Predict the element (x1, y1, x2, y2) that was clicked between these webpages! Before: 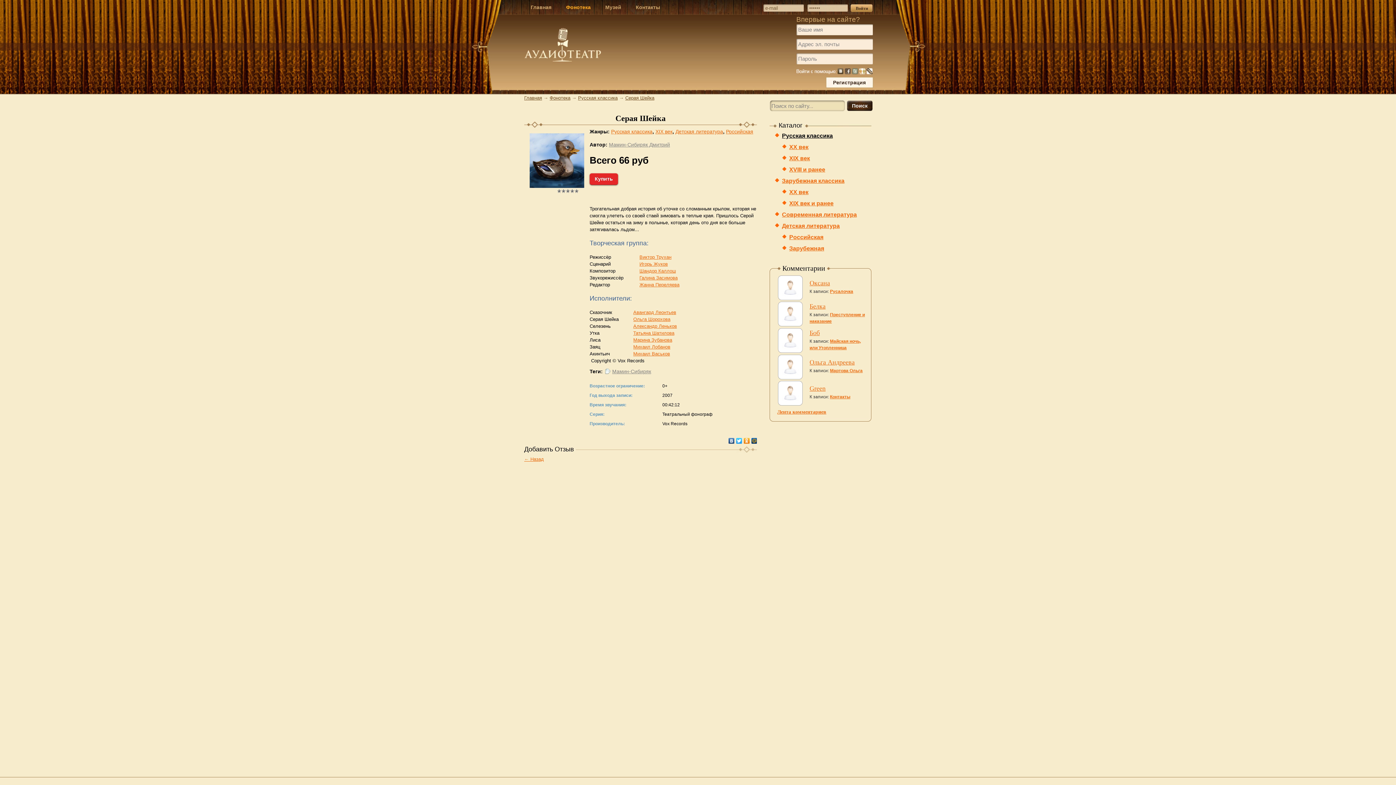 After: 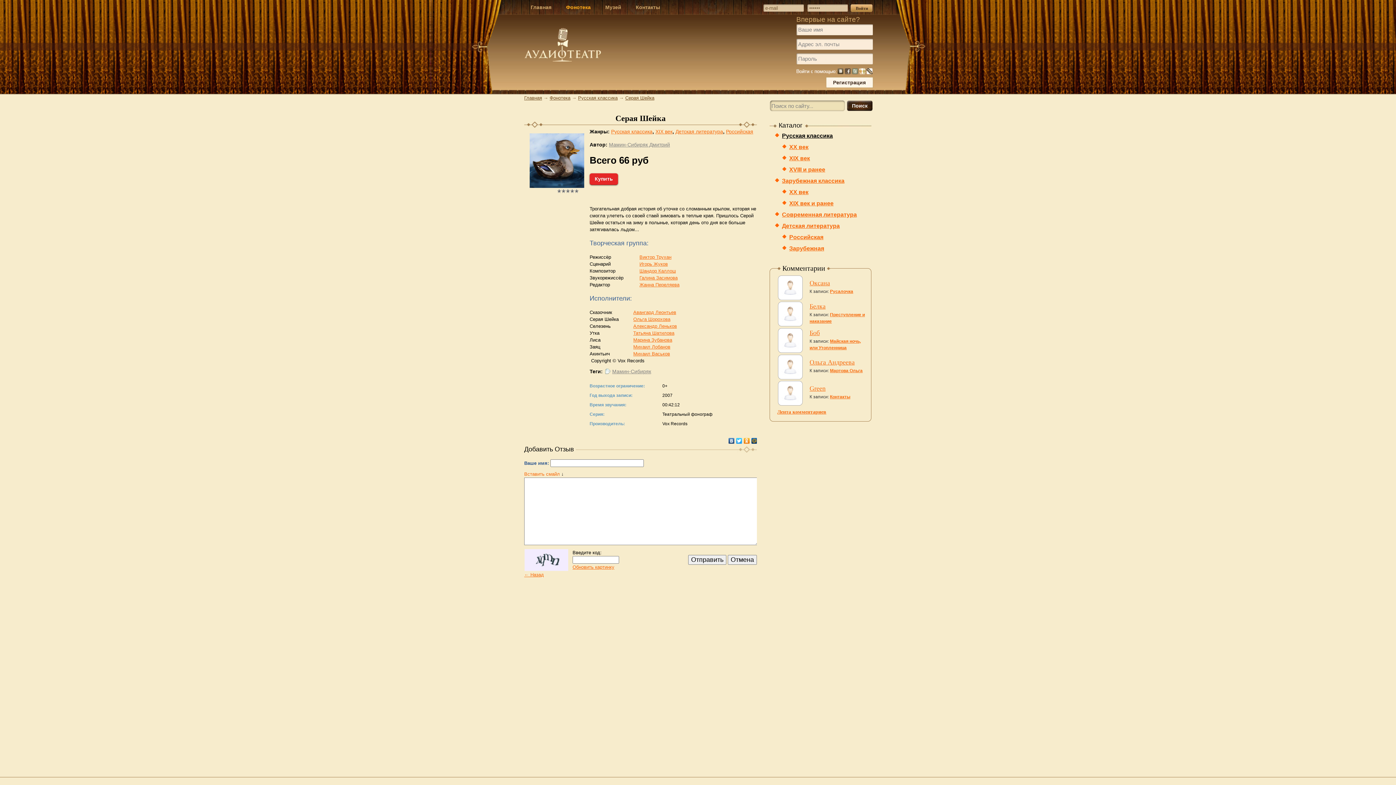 Action: bbox: (524, 445, 574, 453) label: Добавить Отзыв